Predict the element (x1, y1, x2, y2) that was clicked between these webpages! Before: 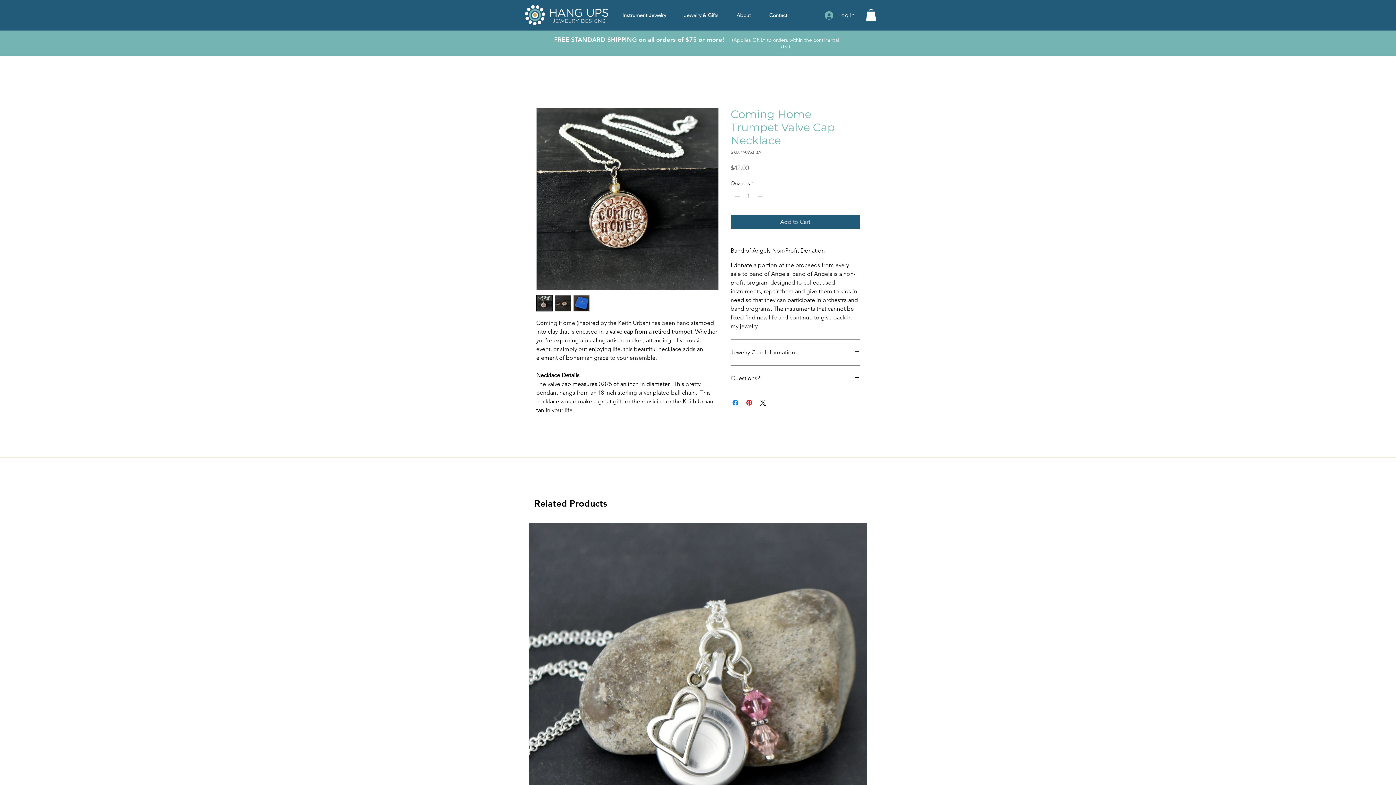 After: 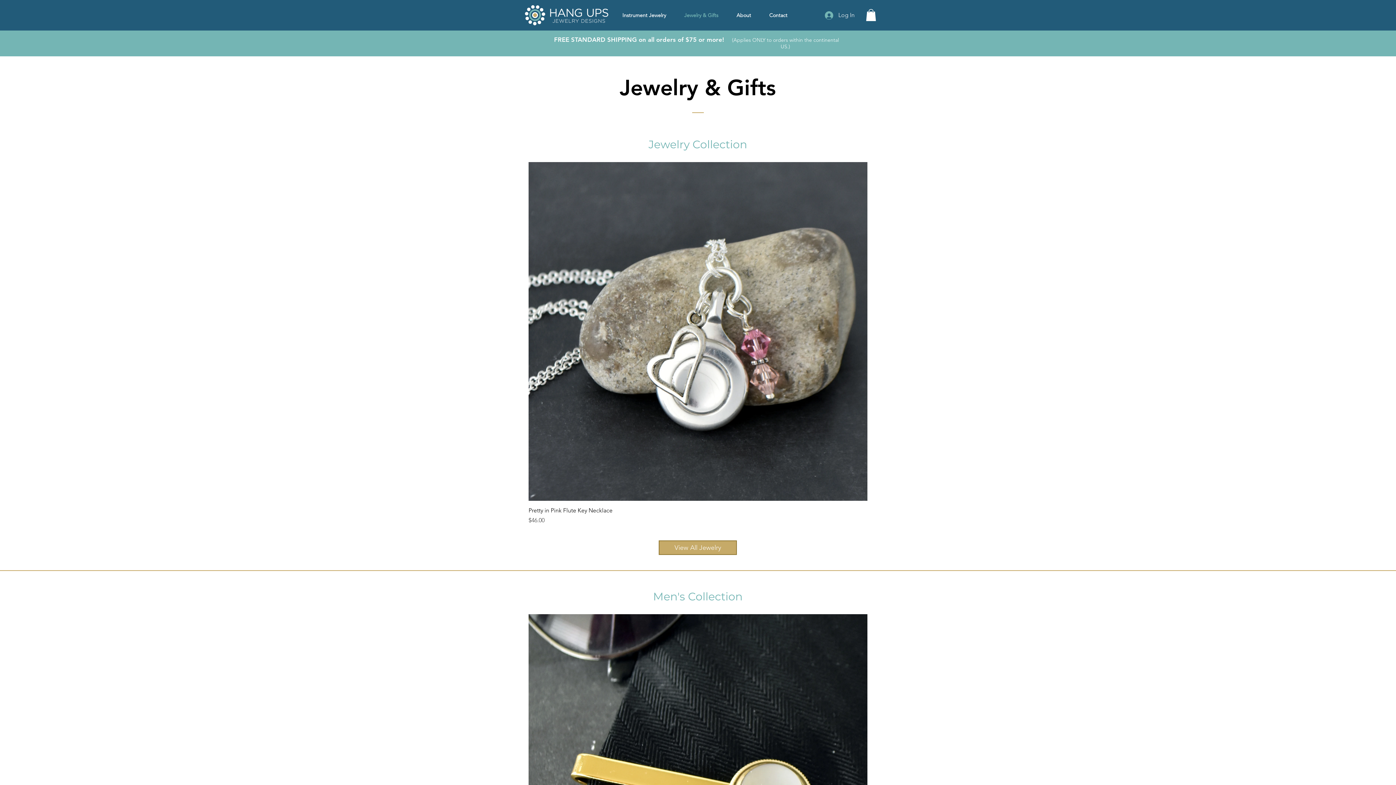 Action: label: Jewelry & Gifts bbox: (675, 10, 727, 20)